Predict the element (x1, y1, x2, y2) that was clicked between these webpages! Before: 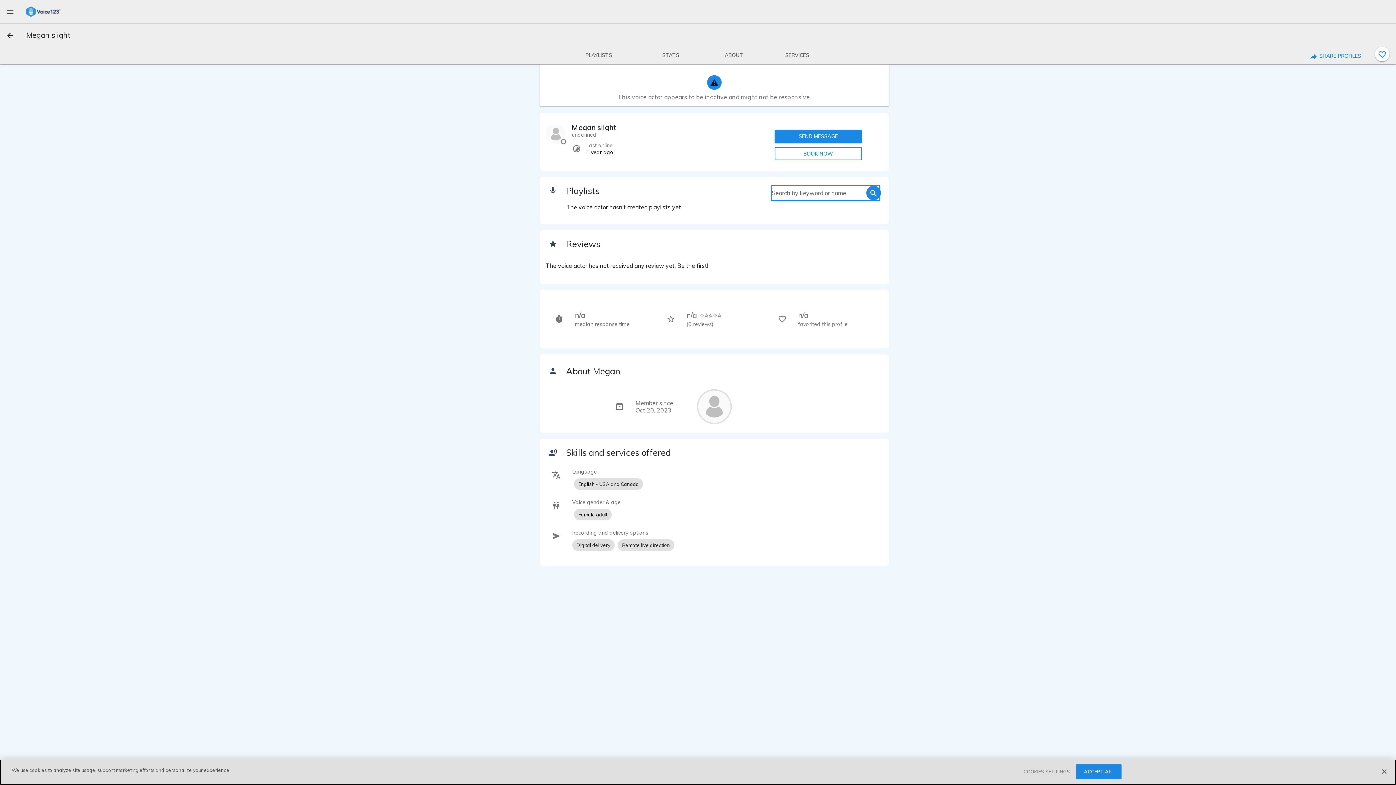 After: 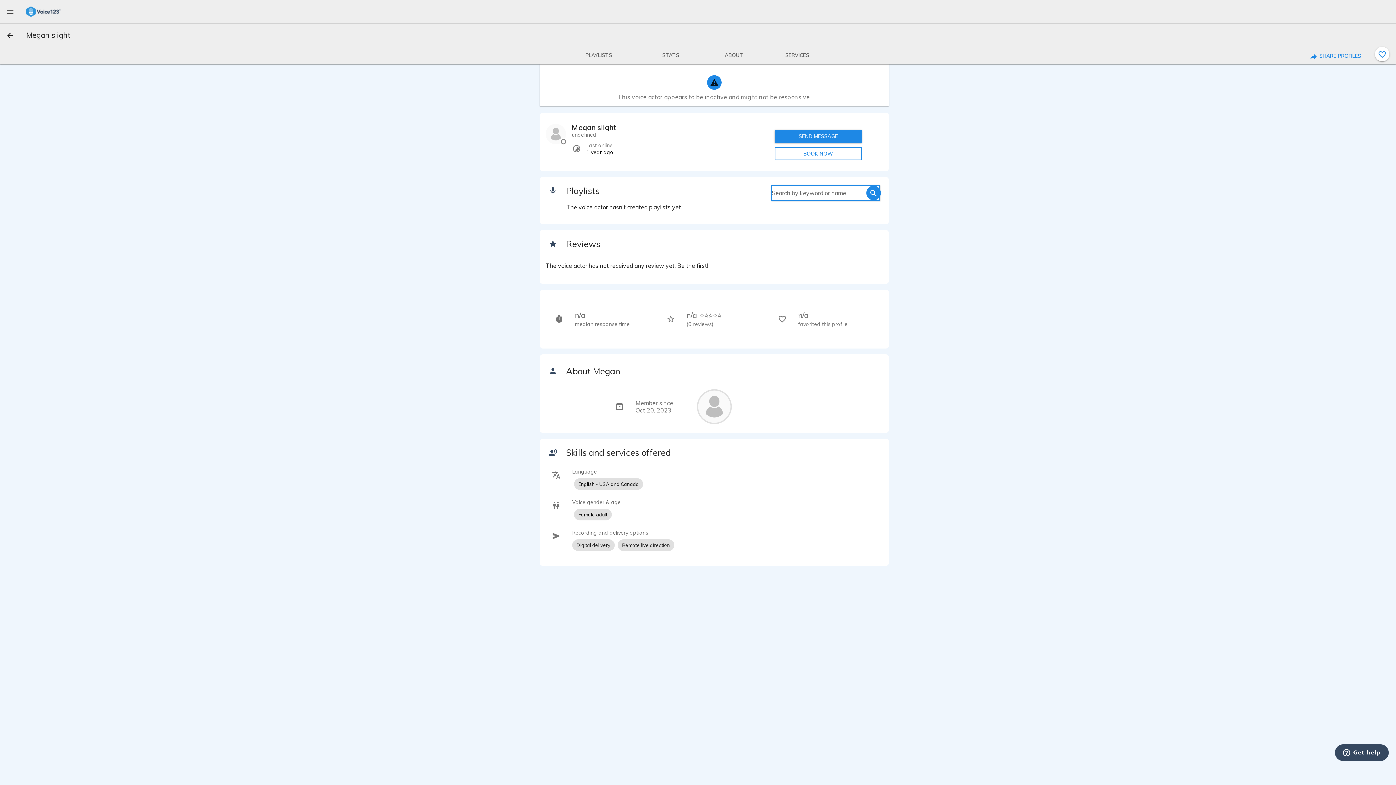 Action: bbox: (1376, 764, 1392, 780) label: Close